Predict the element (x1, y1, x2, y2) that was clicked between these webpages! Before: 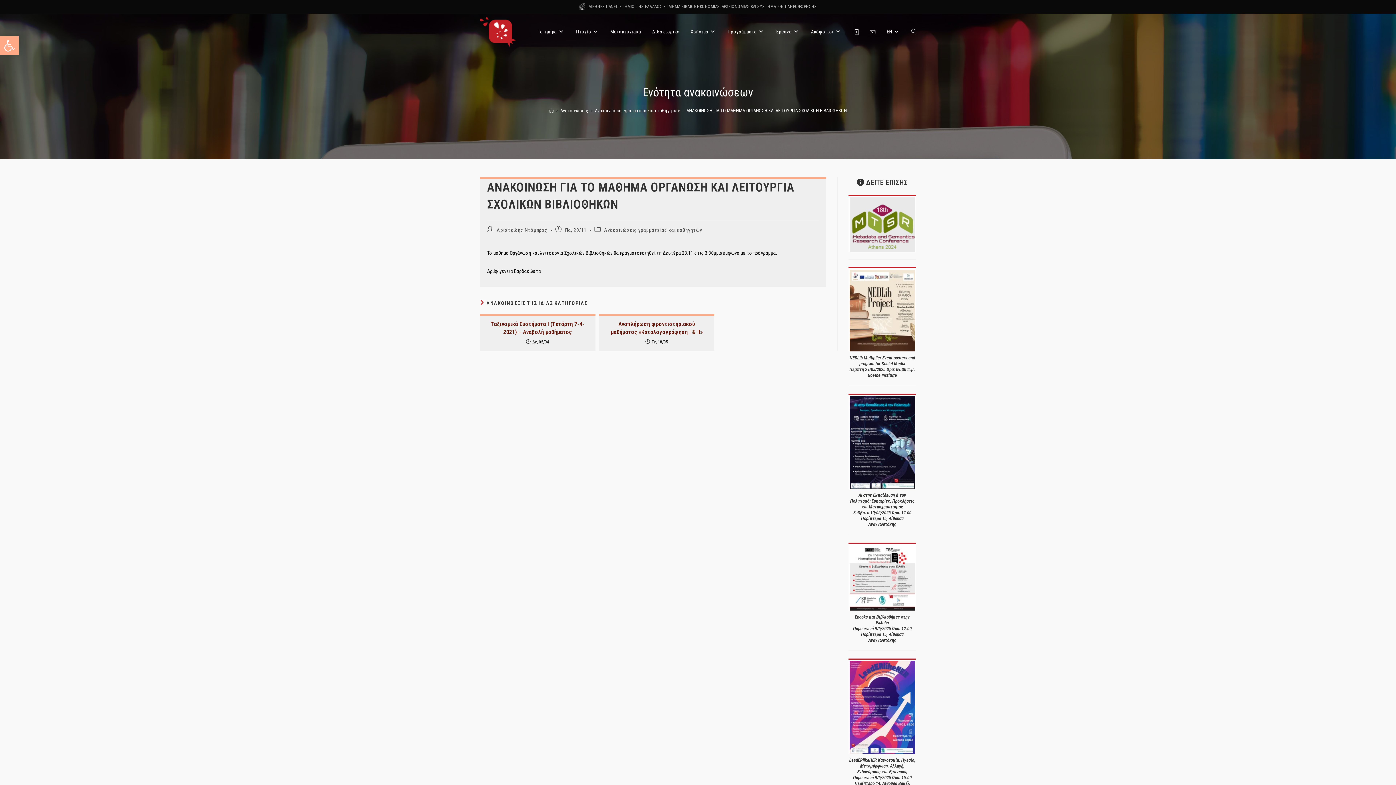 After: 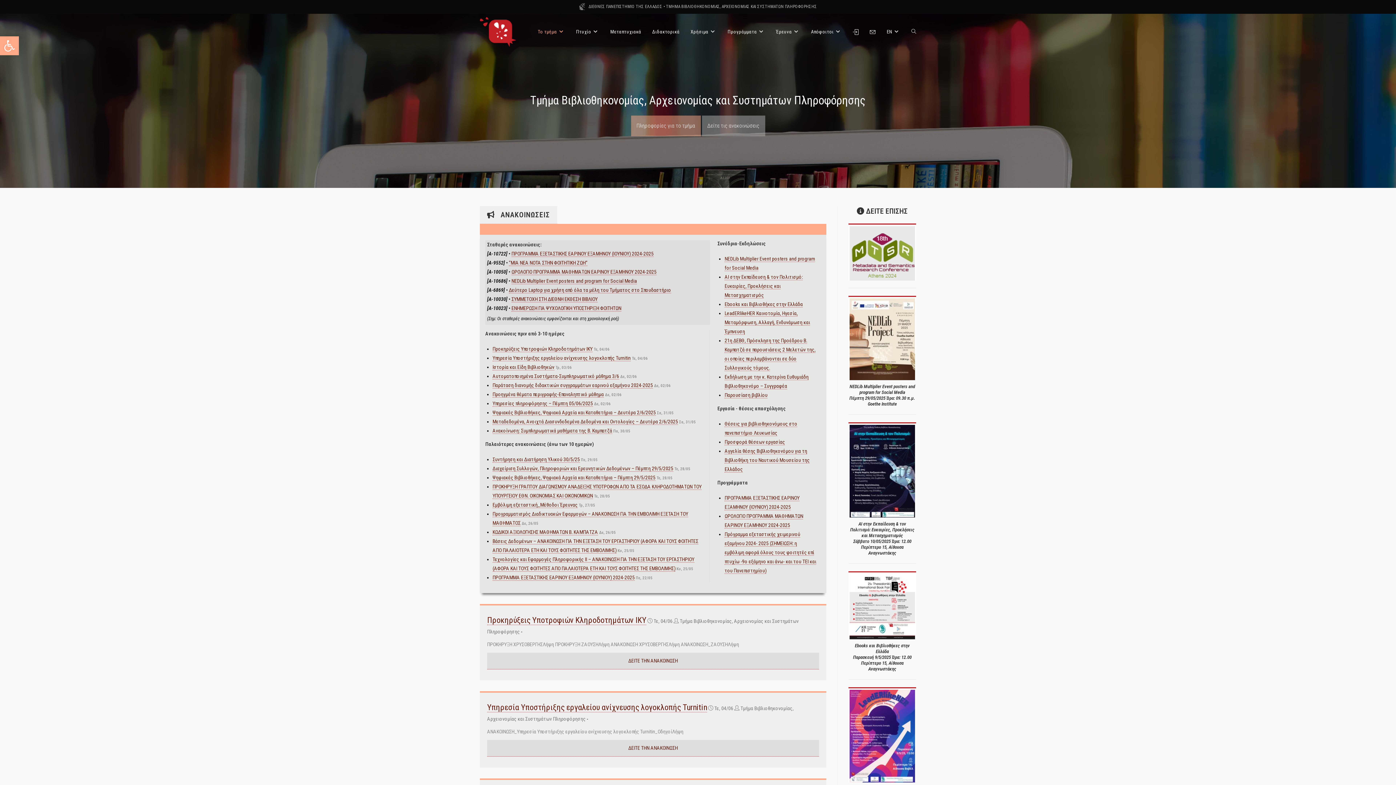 Action: label: Home bbox: (549, 108, 554, 113)